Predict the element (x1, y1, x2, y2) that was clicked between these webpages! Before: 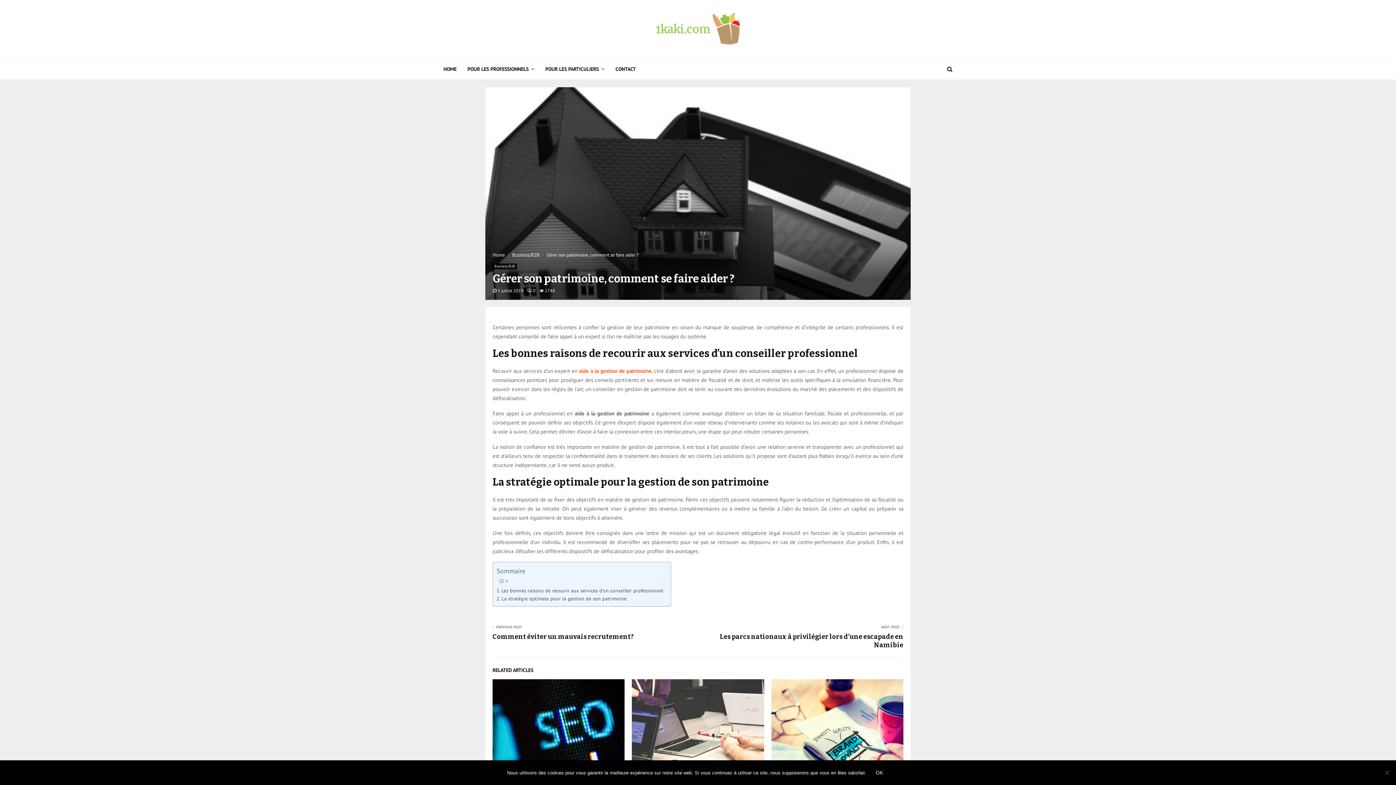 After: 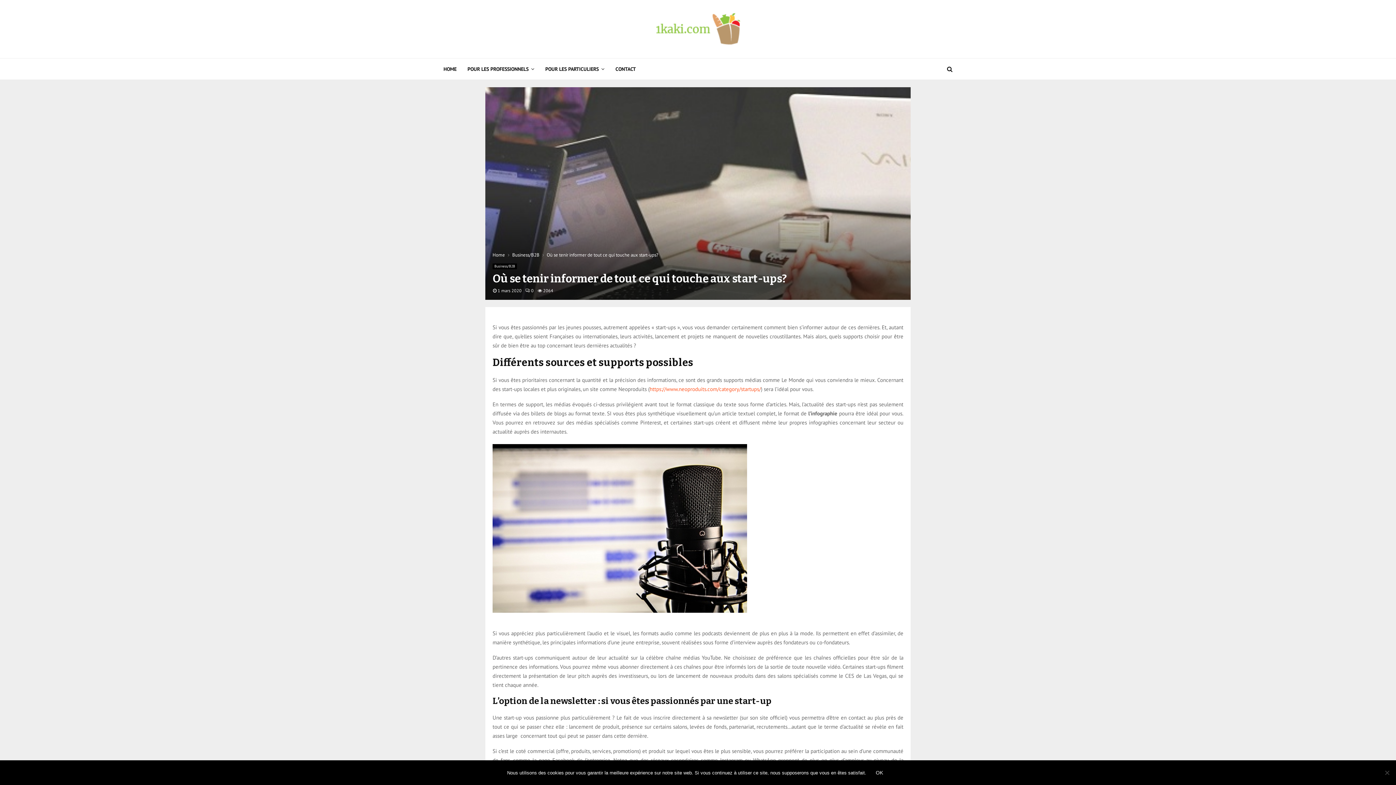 Action: bbox: (632, 679, 764, 811)